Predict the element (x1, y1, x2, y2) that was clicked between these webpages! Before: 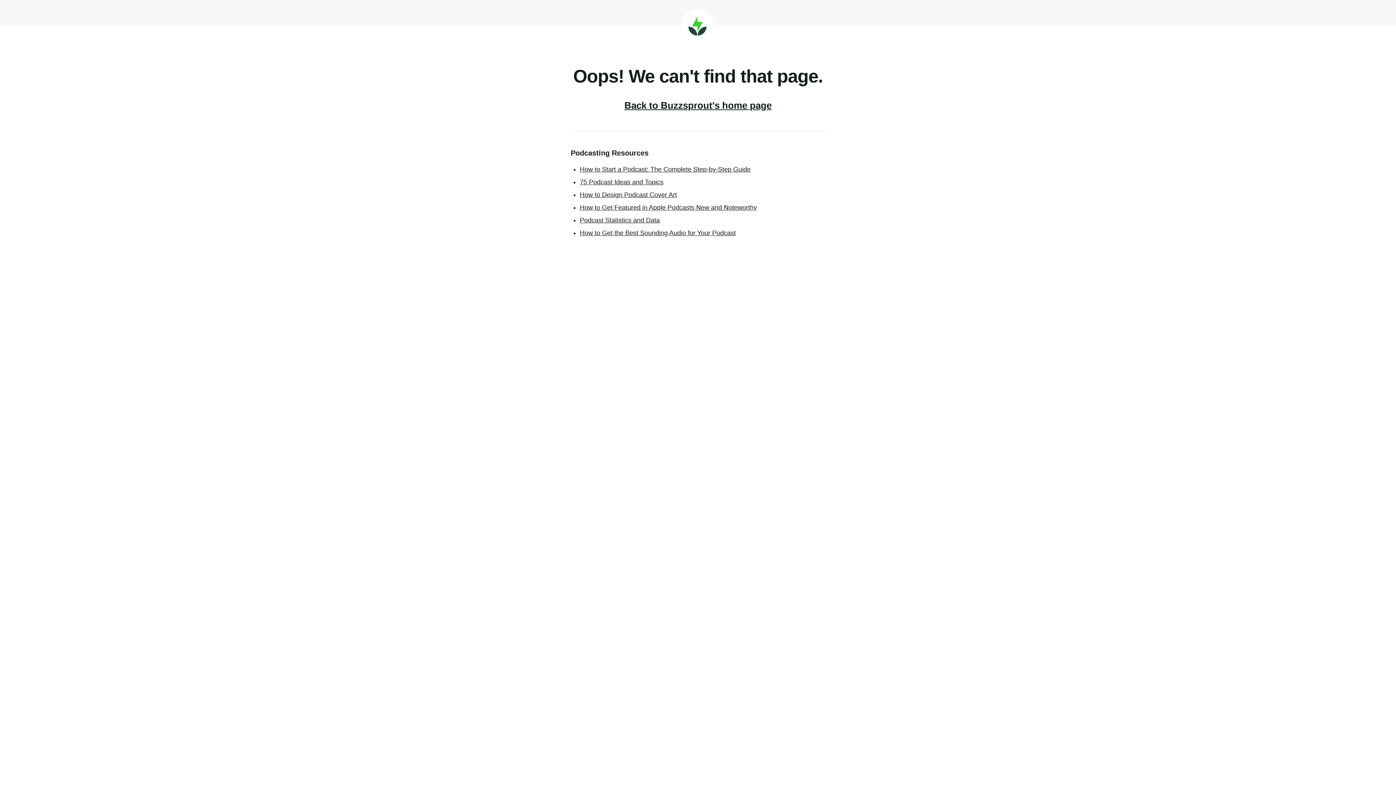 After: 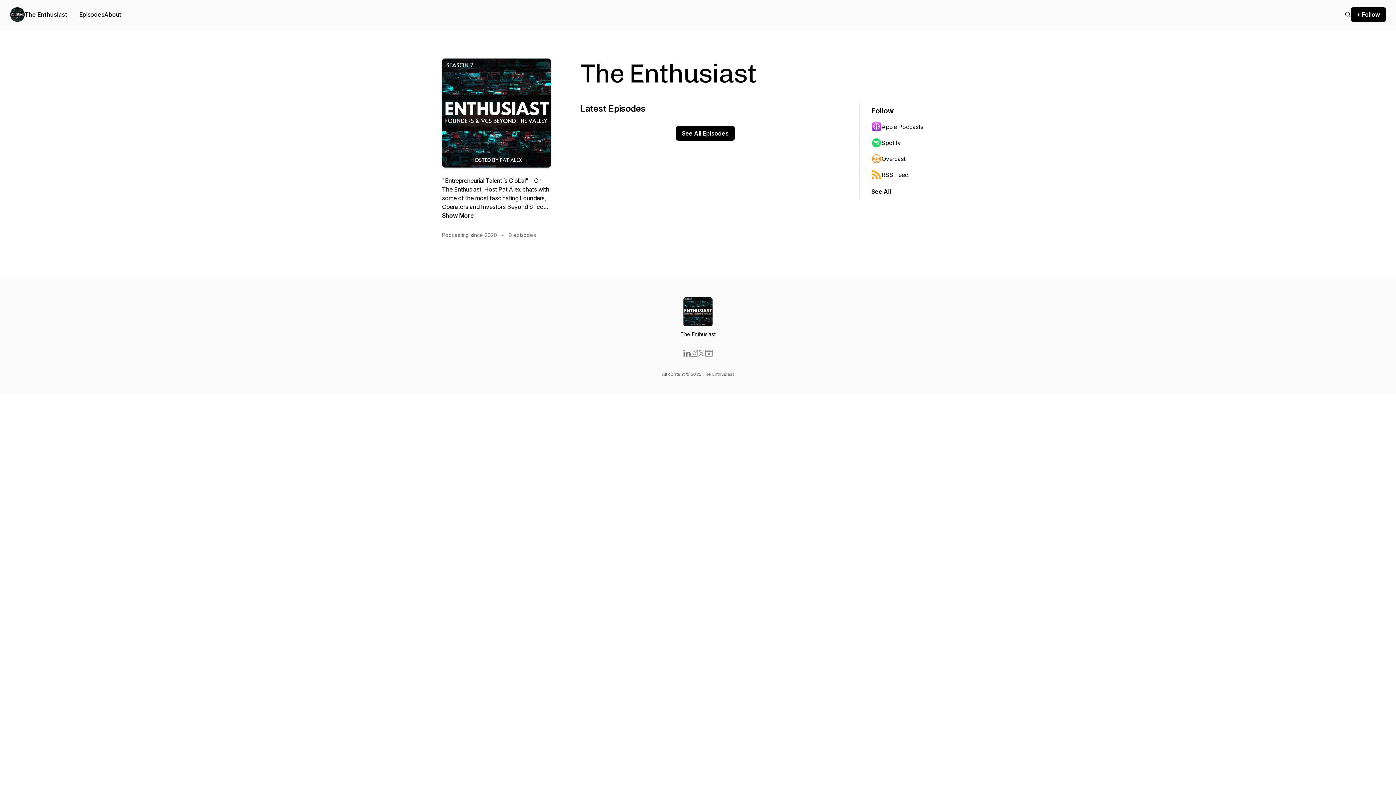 Action: bbox: (580, 165, 750, 173) label: How to Start a Podcast: The Complete Step-by-Step Guide